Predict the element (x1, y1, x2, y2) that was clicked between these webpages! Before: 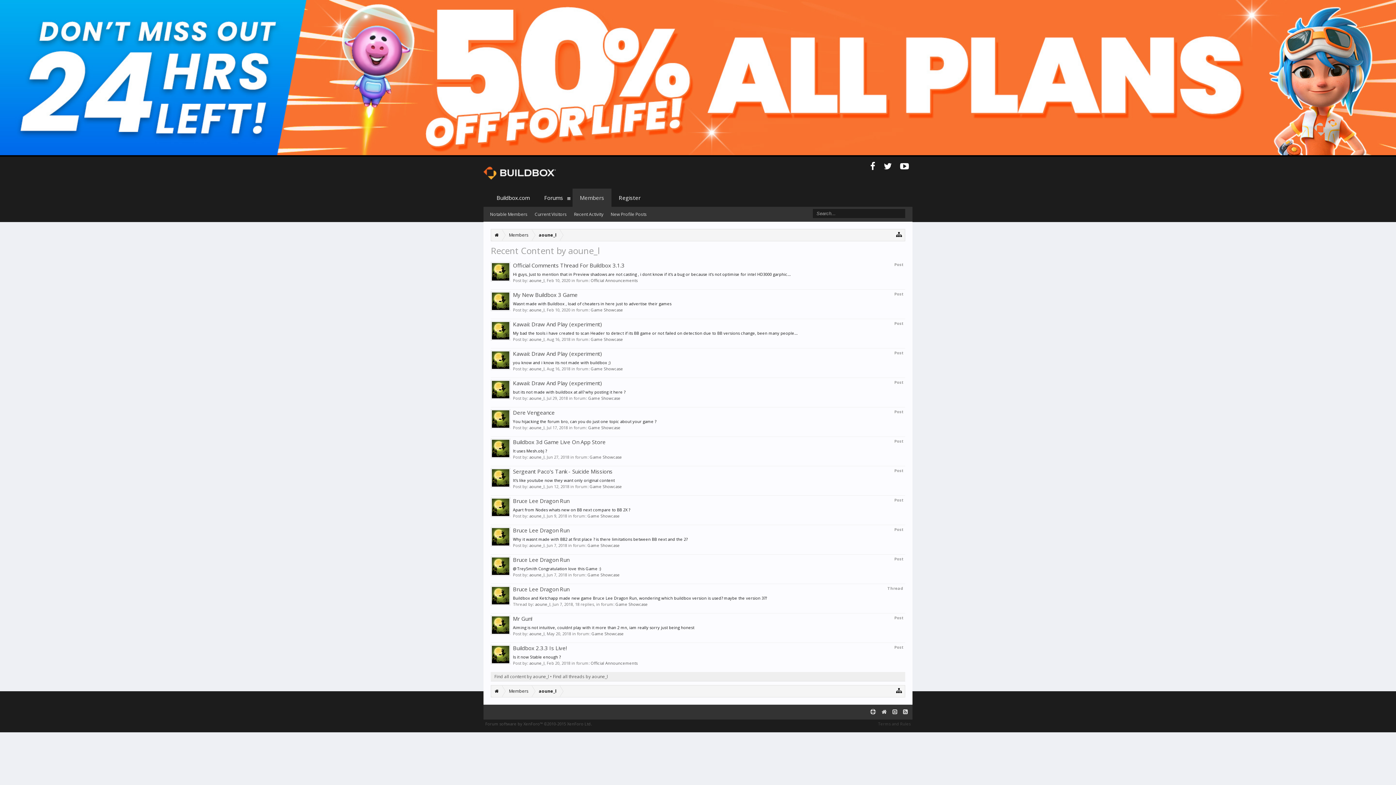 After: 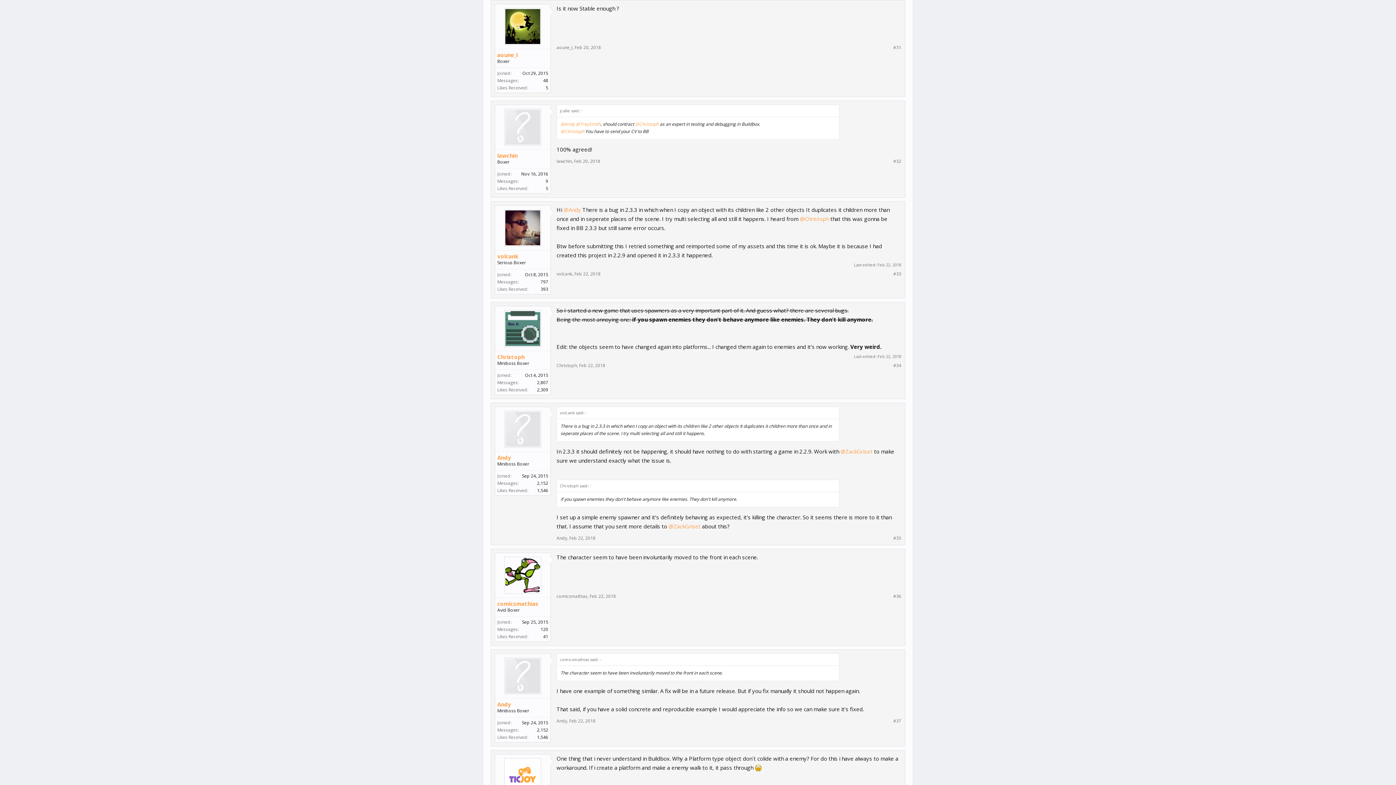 Action: bbox: (513, 654, 560, 659) label: Is it now Stable enough ?